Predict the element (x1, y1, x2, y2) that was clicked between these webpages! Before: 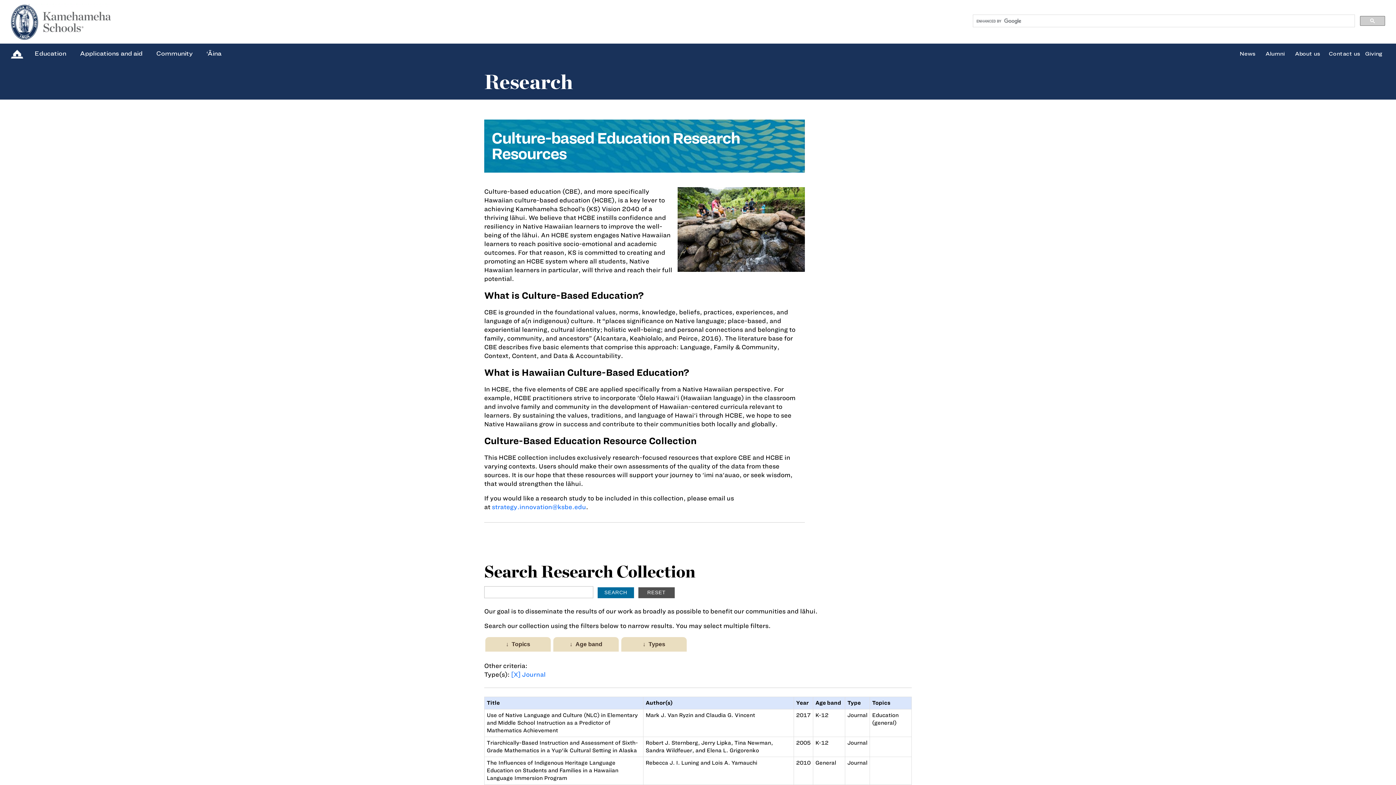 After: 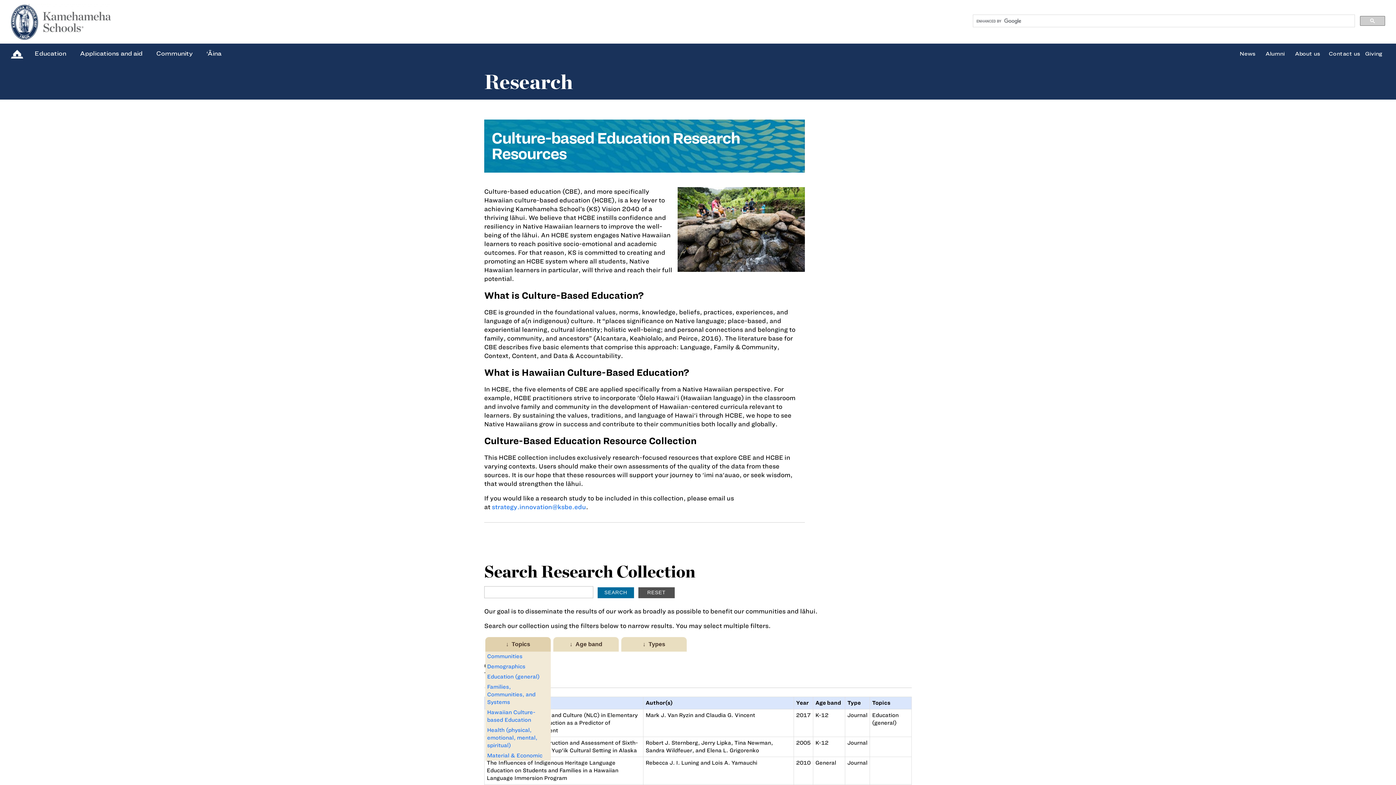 Action: label: ↓  Topics bbox: (485, 637, 550, 652)